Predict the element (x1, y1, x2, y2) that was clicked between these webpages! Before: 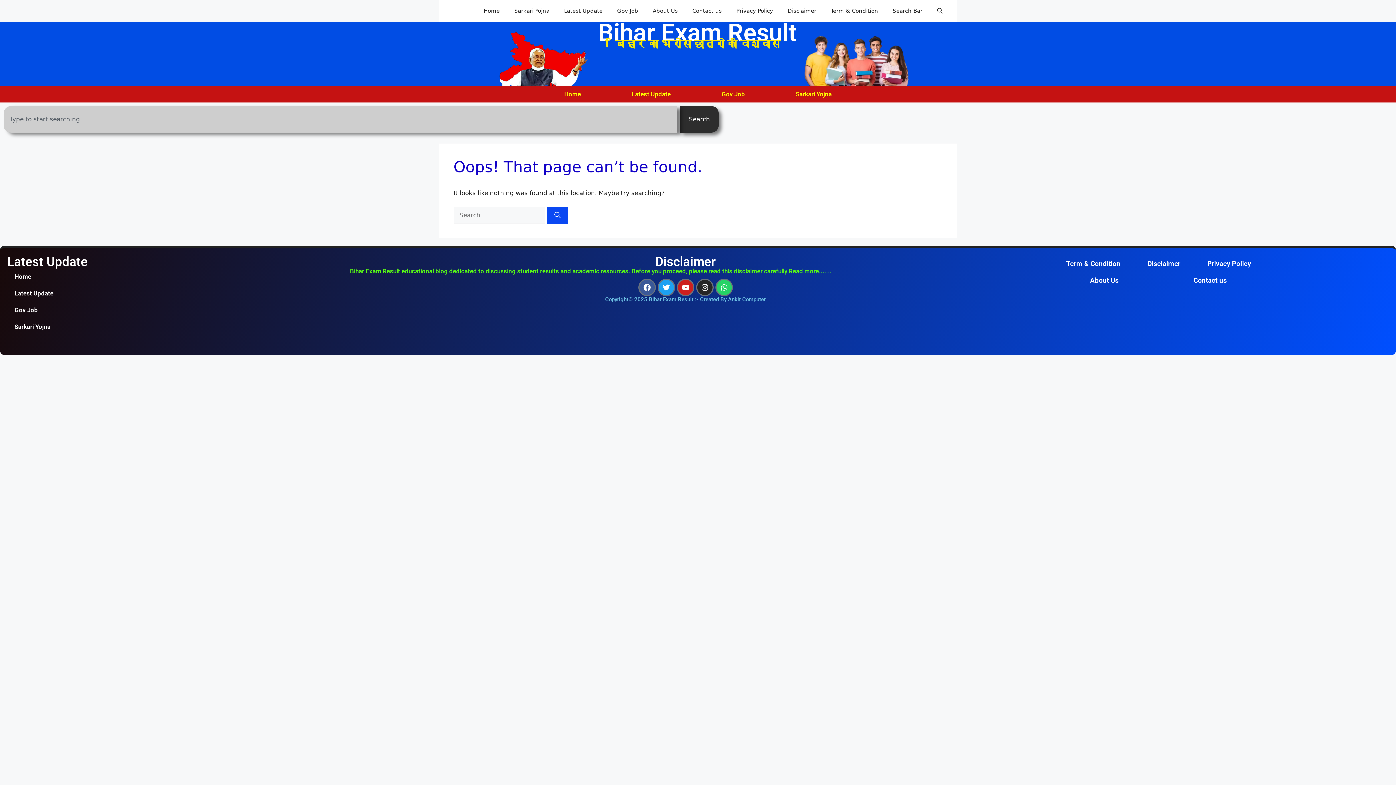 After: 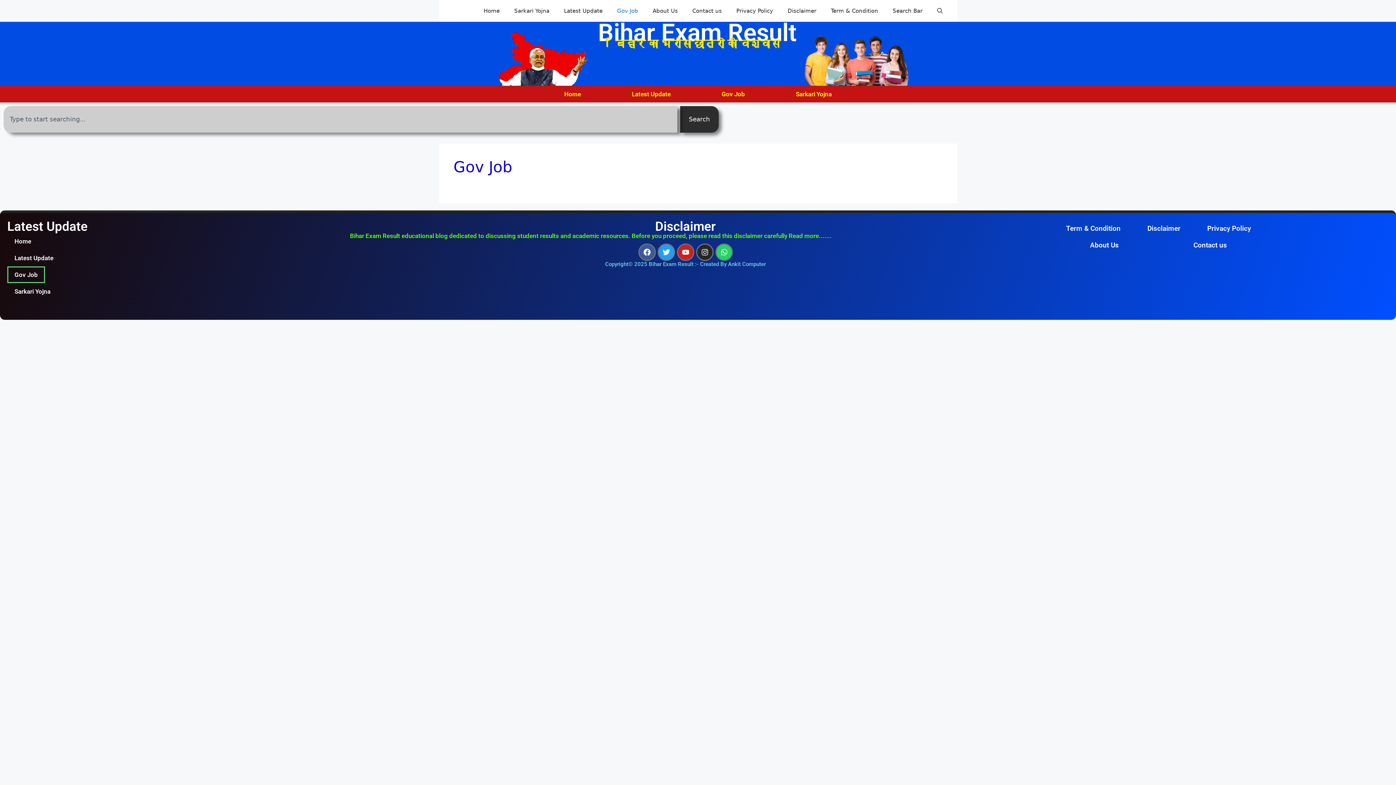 Action: label: Gov Job bbox: (714, 89, 752, 98)